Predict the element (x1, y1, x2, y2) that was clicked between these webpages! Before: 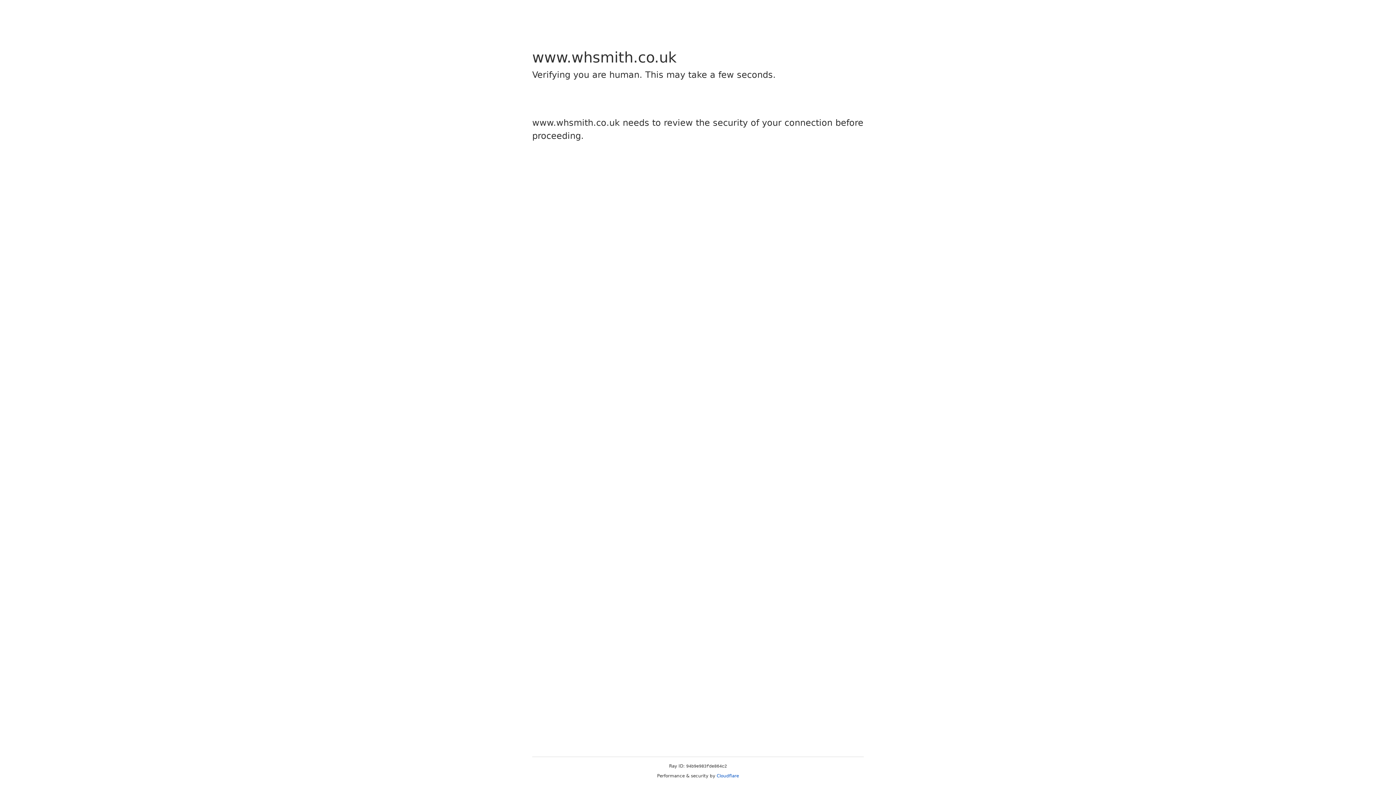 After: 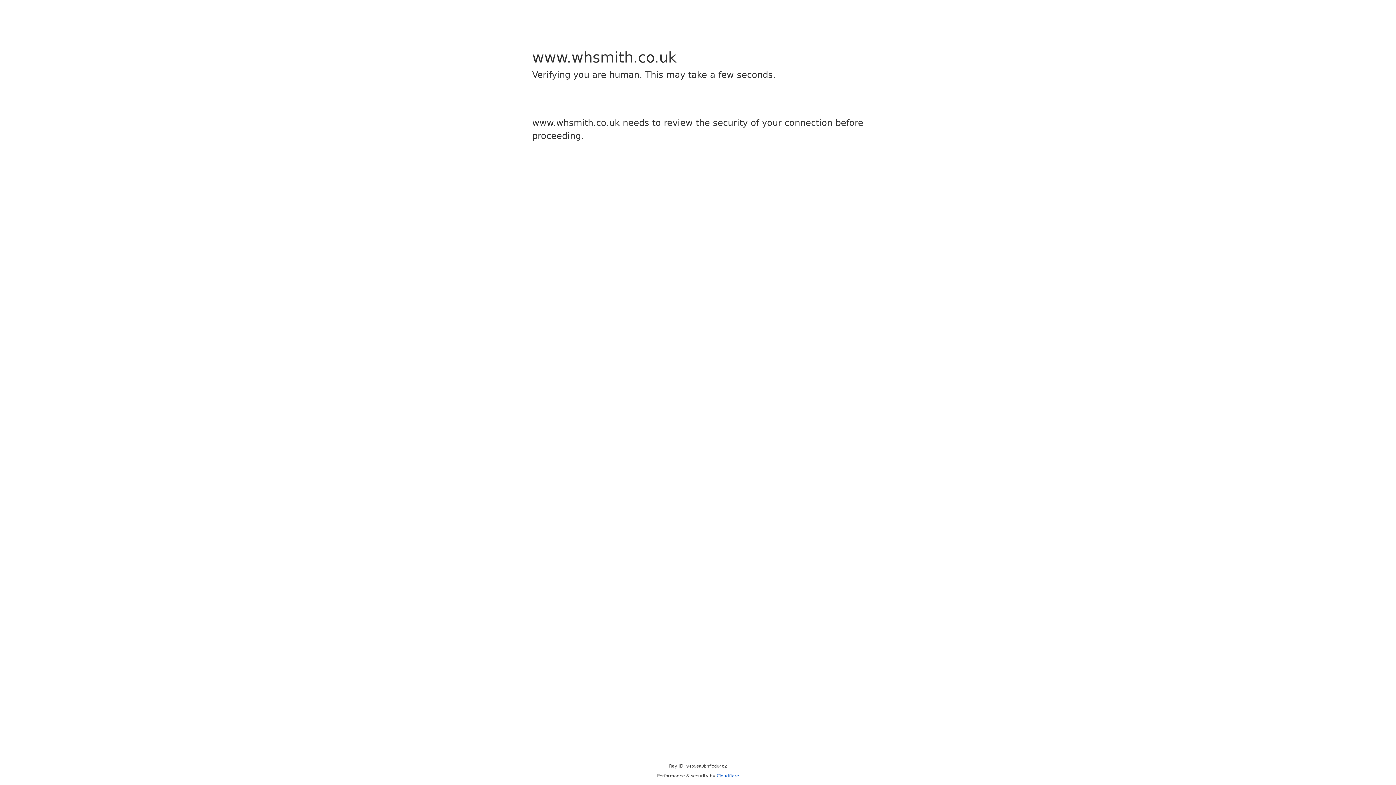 Action: label: Cloudflare bbox: (716, 773, 739, 778)